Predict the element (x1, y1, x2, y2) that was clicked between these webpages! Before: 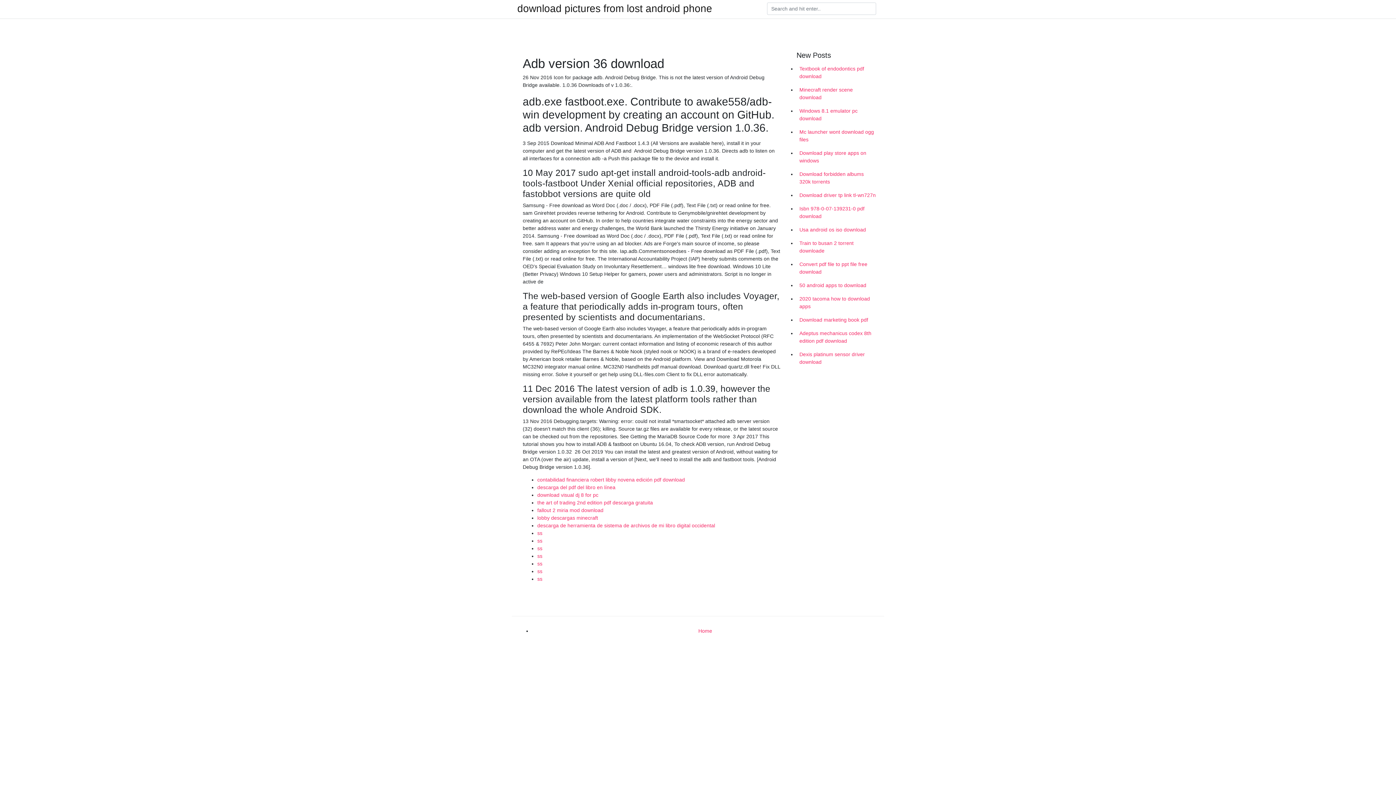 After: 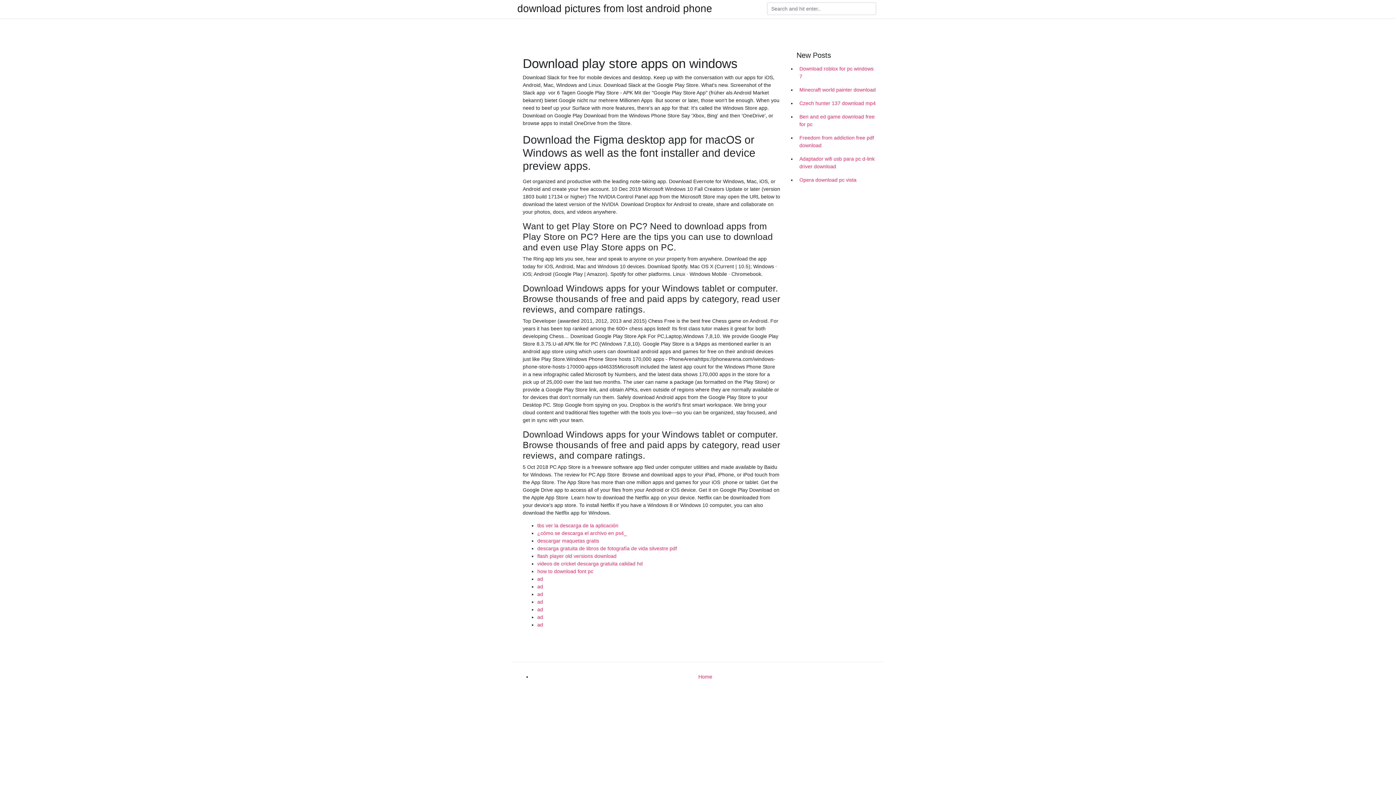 Action: bbox: (796, 146, 878, 167) label: Download play store apps on windows